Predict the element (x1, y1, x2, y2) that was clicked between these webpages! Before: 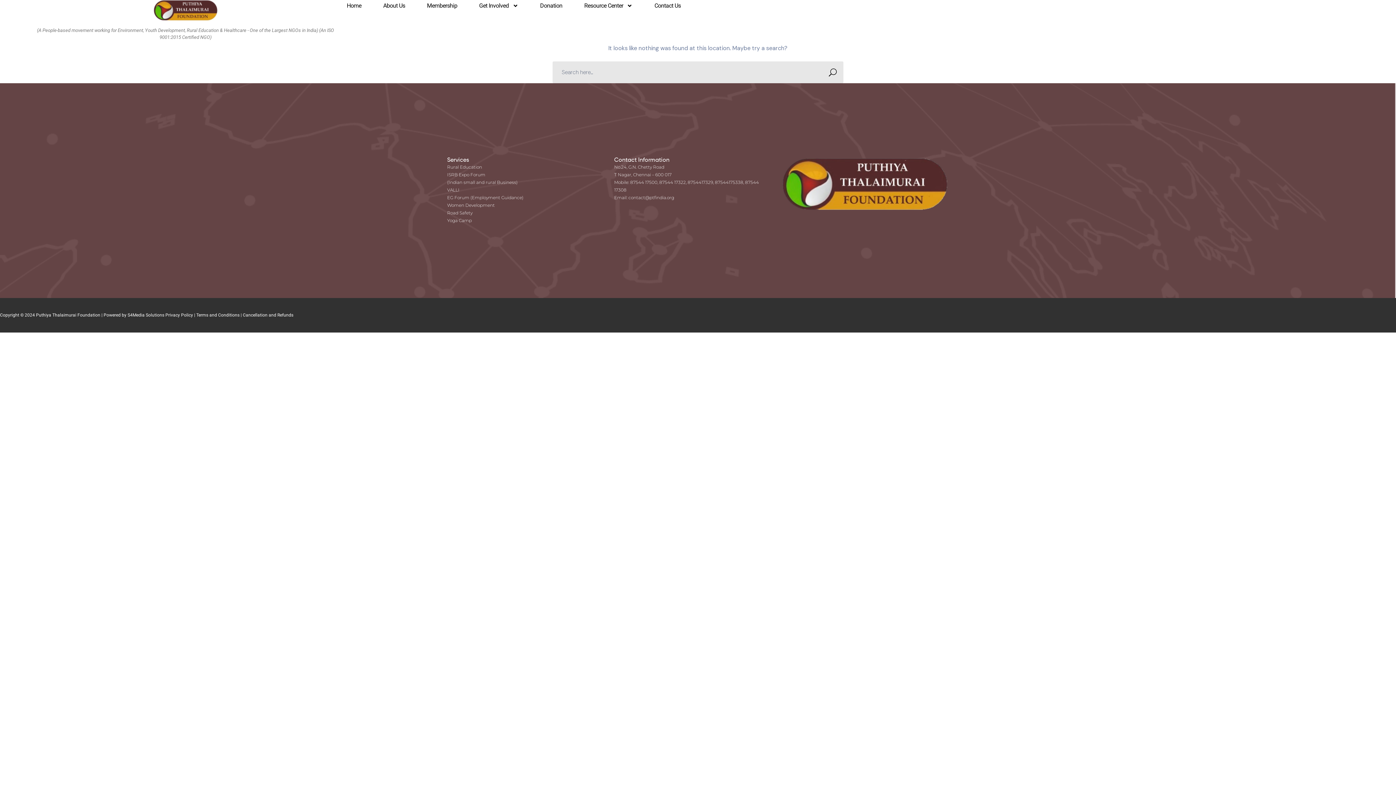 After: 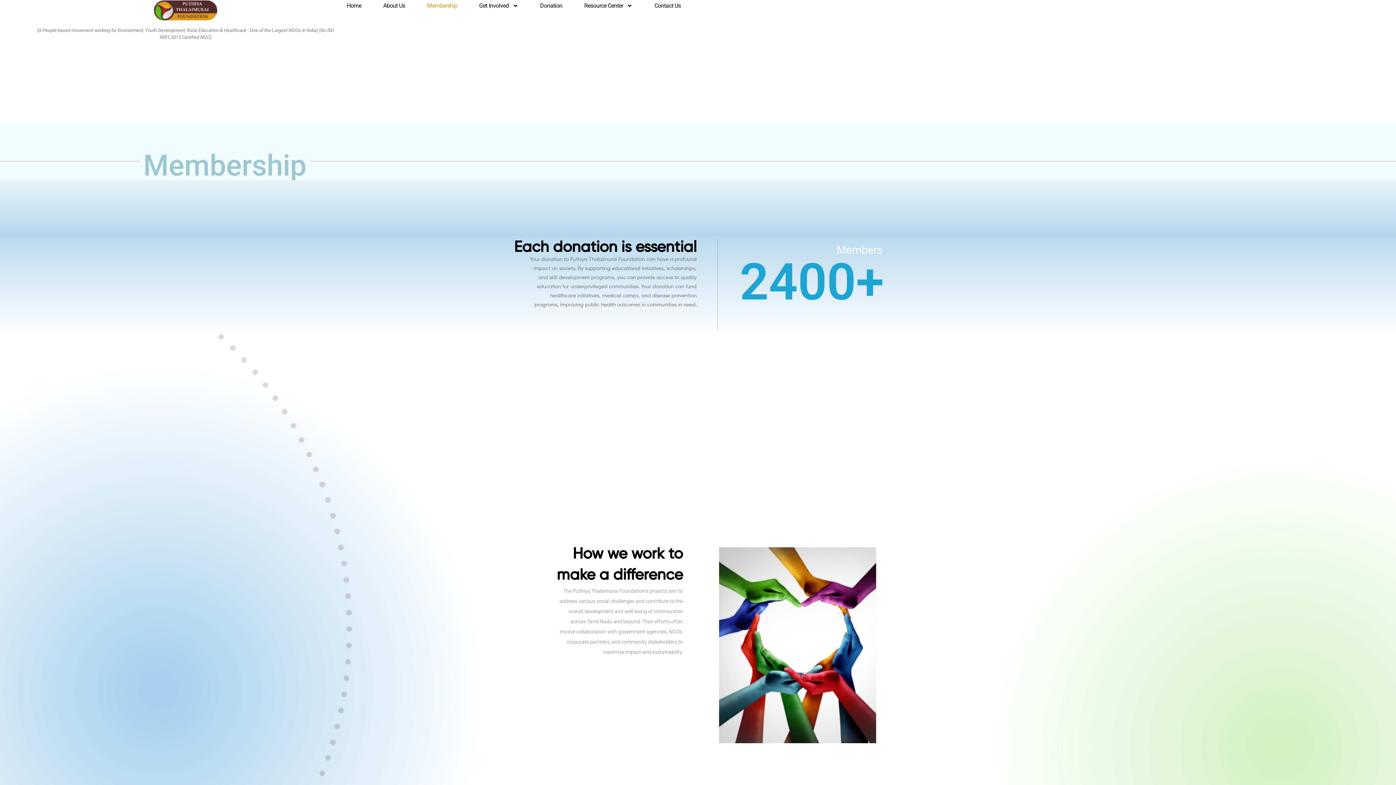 Action: label: Membership bbox: (423, 0, 461, 11)